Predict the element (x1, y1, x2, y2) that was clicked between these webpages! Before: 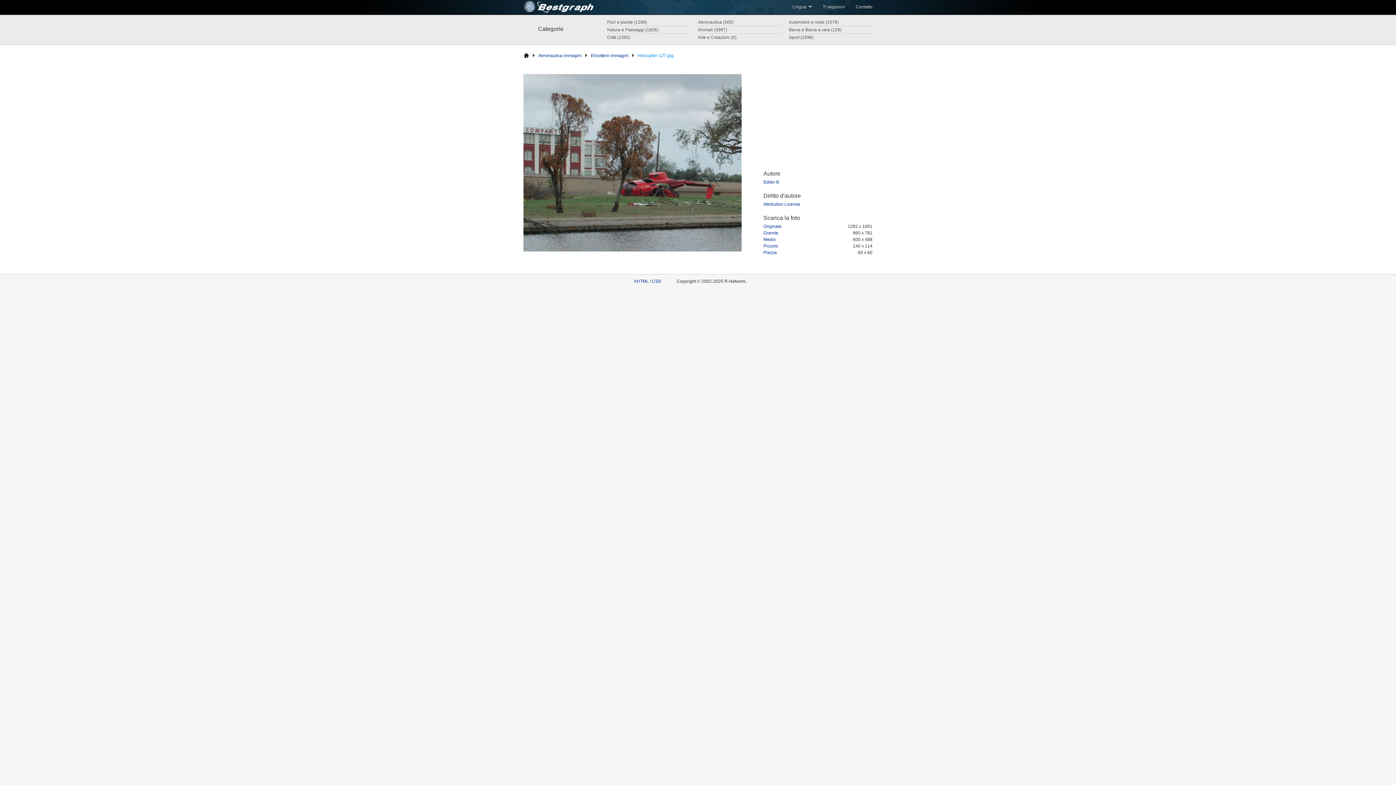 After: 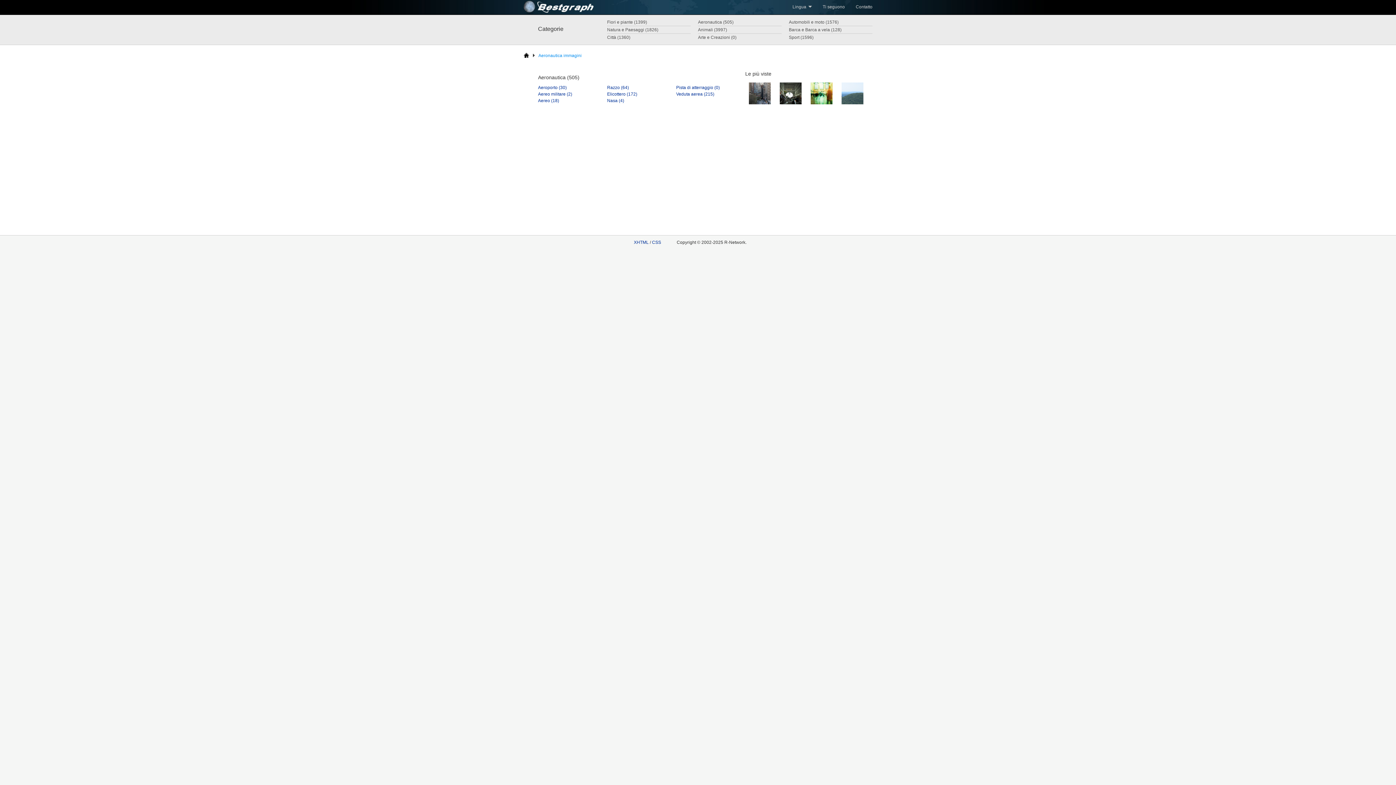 Action: label: Aeronautica immagini bbox: (538, 53, 581, 58)